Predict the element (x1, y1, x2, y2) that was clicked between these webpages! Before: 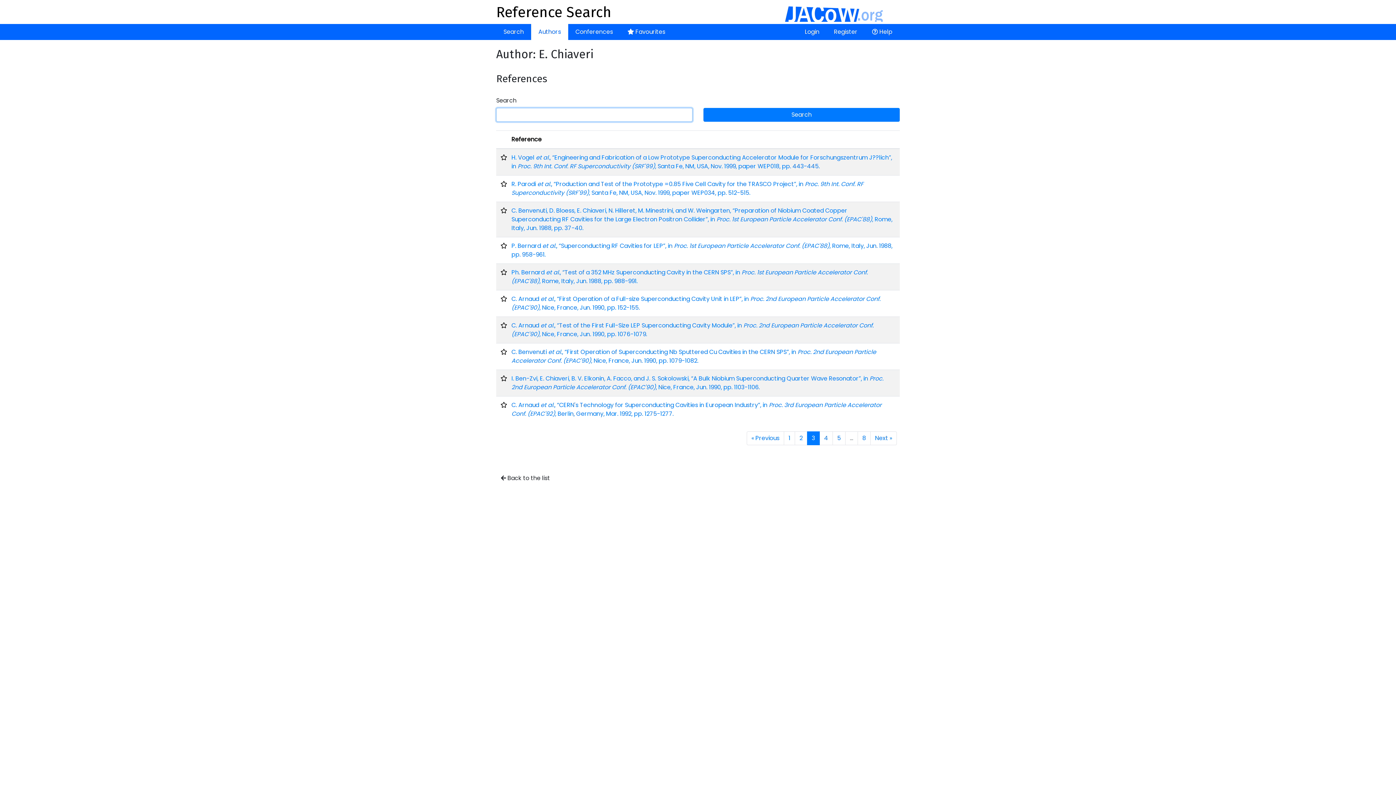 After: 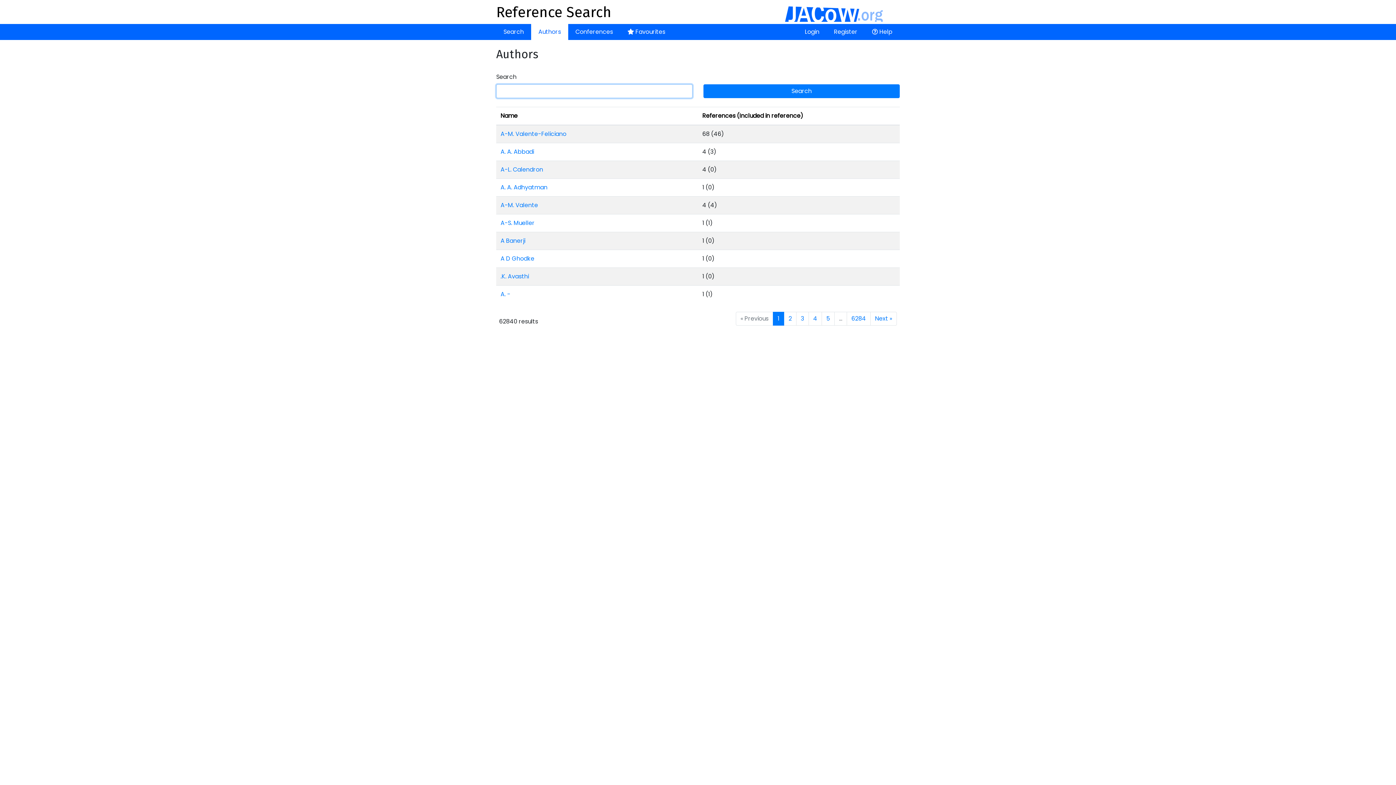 Action: bbox: (496, 471, 554, 485) label:  Back to the list